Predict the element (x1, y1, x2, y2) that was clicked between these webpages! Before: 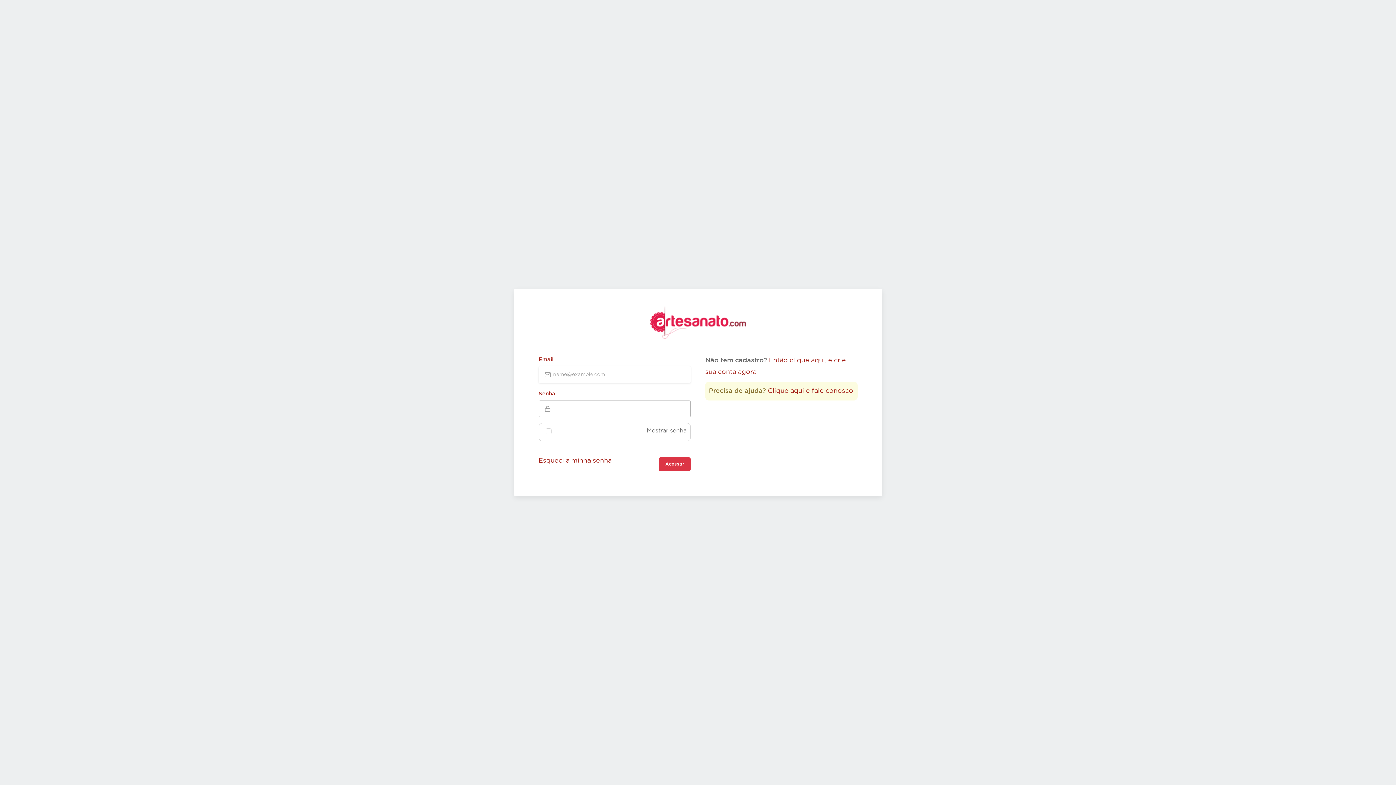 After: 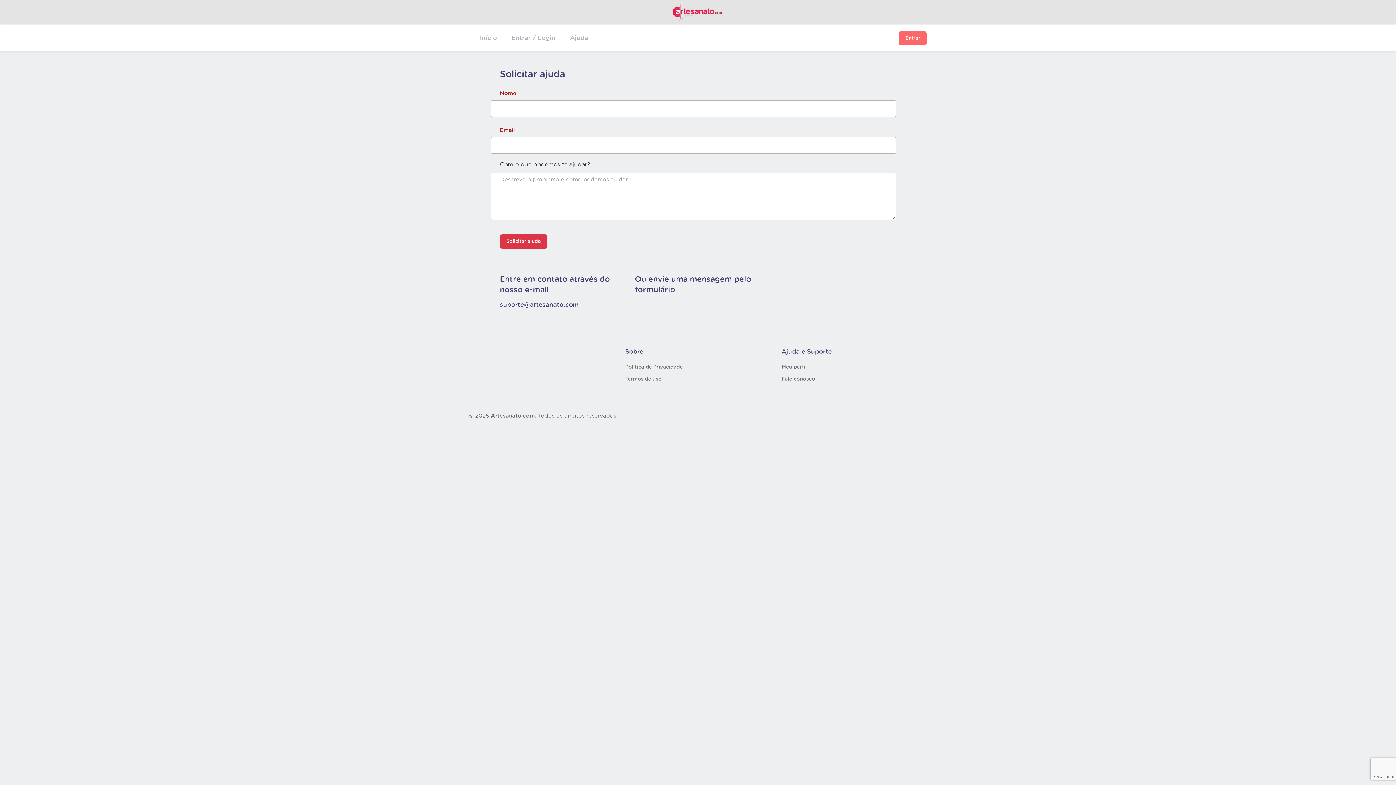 Action: bbox: (768, 388, 853, 394) label: Clique aqui e fale conosco